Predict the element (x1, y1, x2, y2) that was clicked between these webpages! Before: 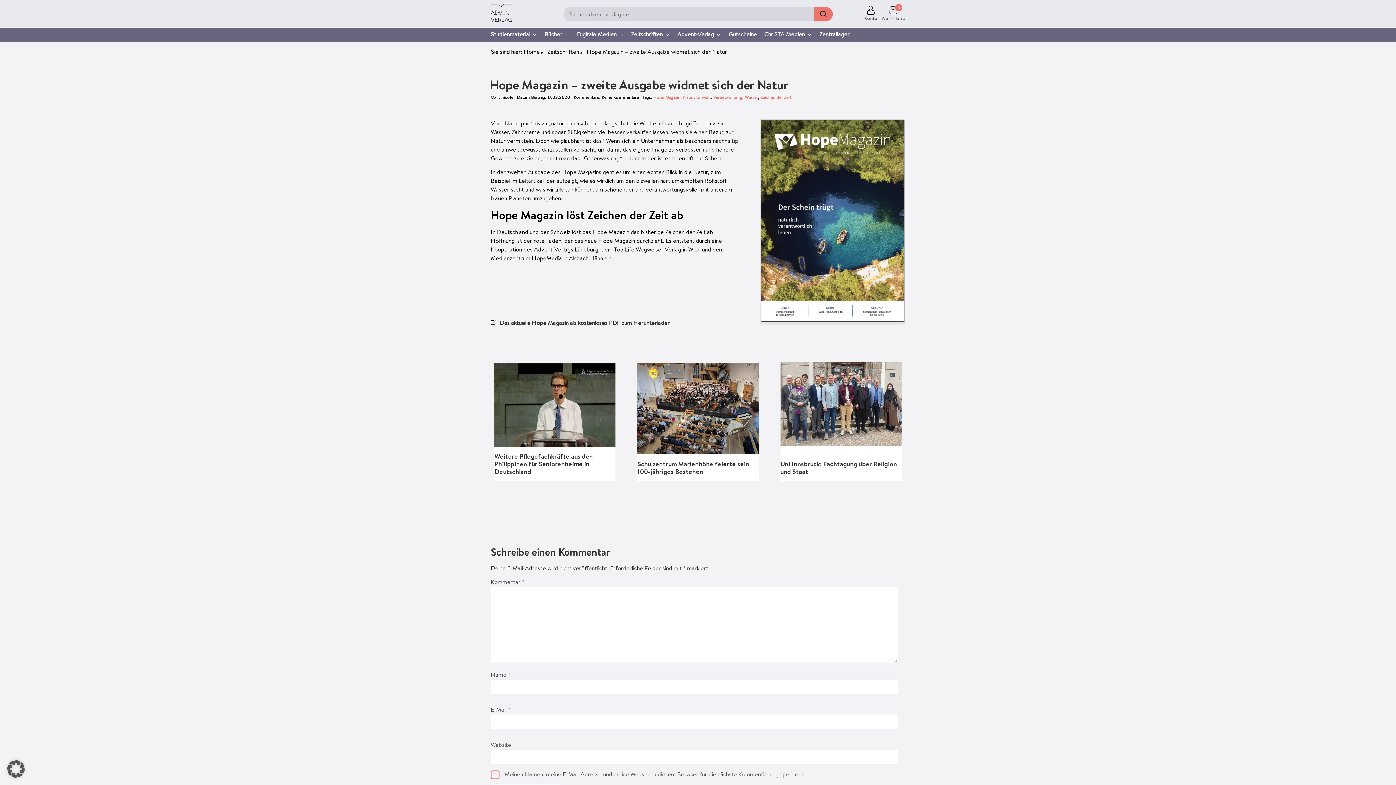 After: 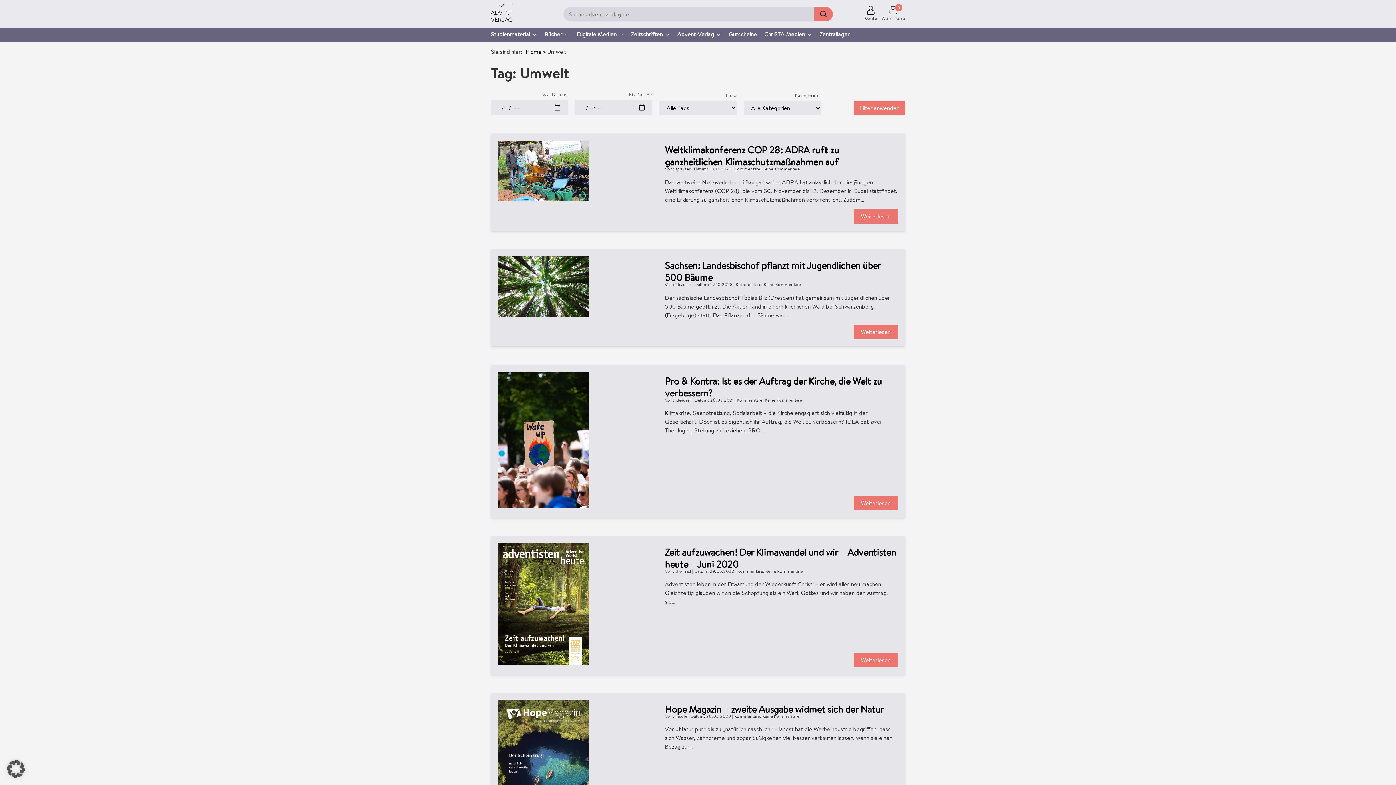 Action: bbox: (696, 94, 710, 100) label: Umwelt